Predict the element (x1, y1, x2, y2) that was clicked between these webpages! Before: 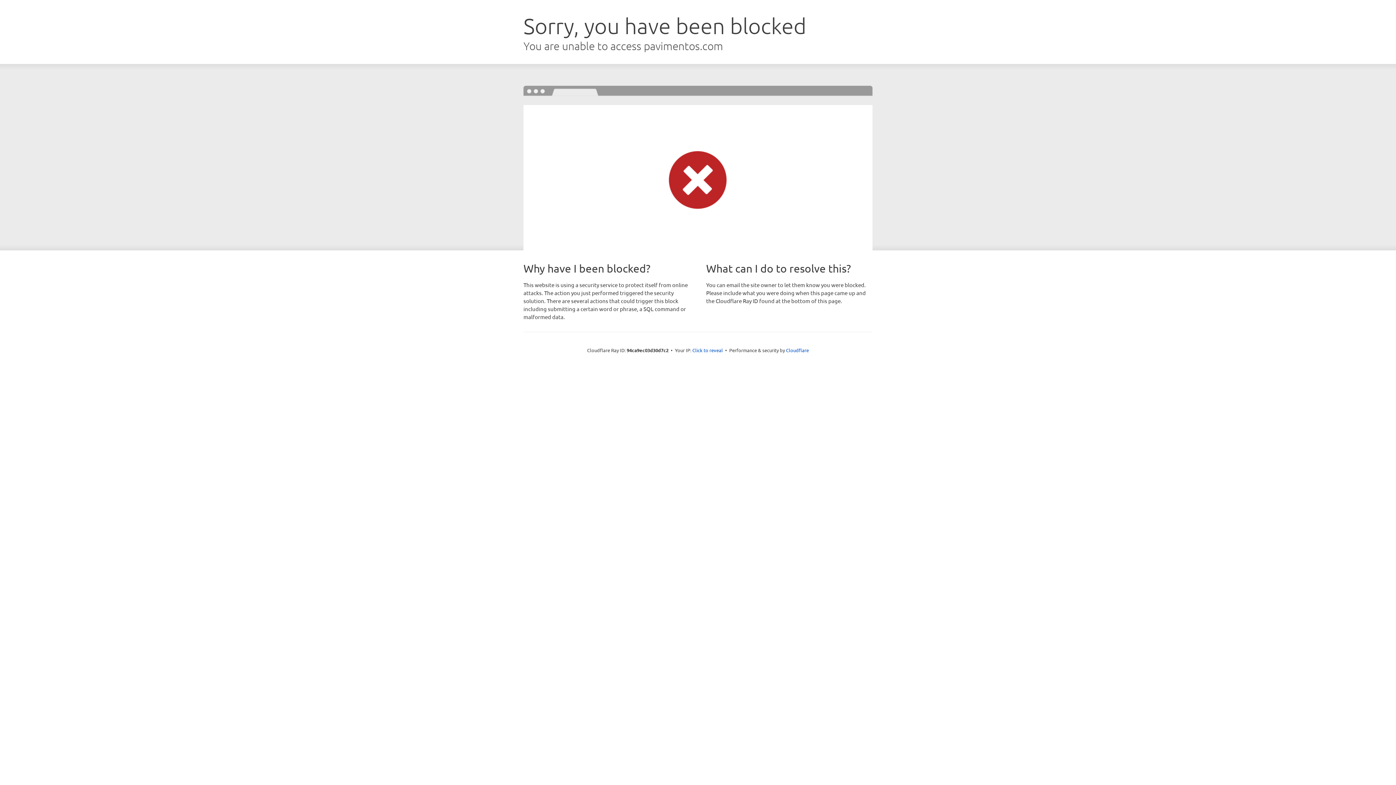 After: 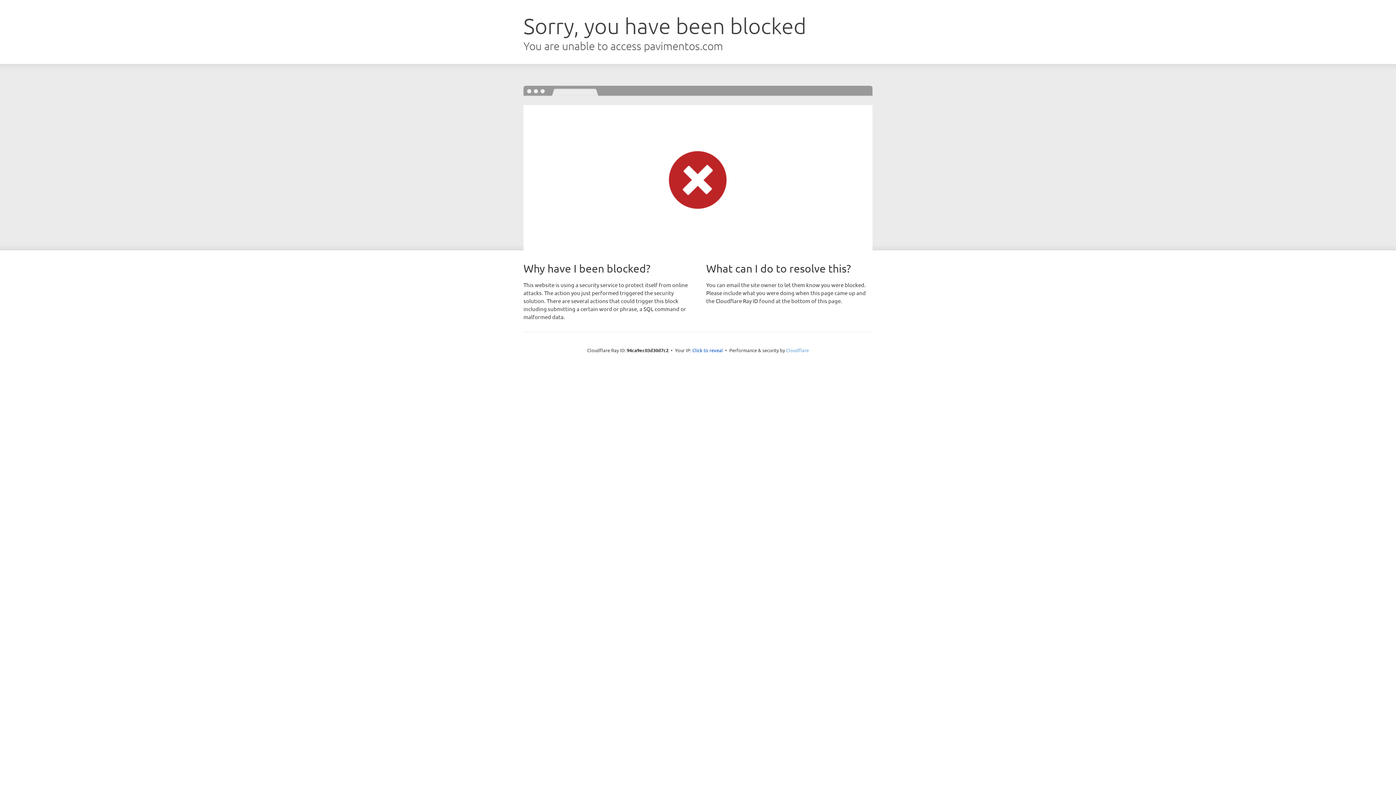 Action: bbox: (786, 347, 809, 353) label: Cloudflare